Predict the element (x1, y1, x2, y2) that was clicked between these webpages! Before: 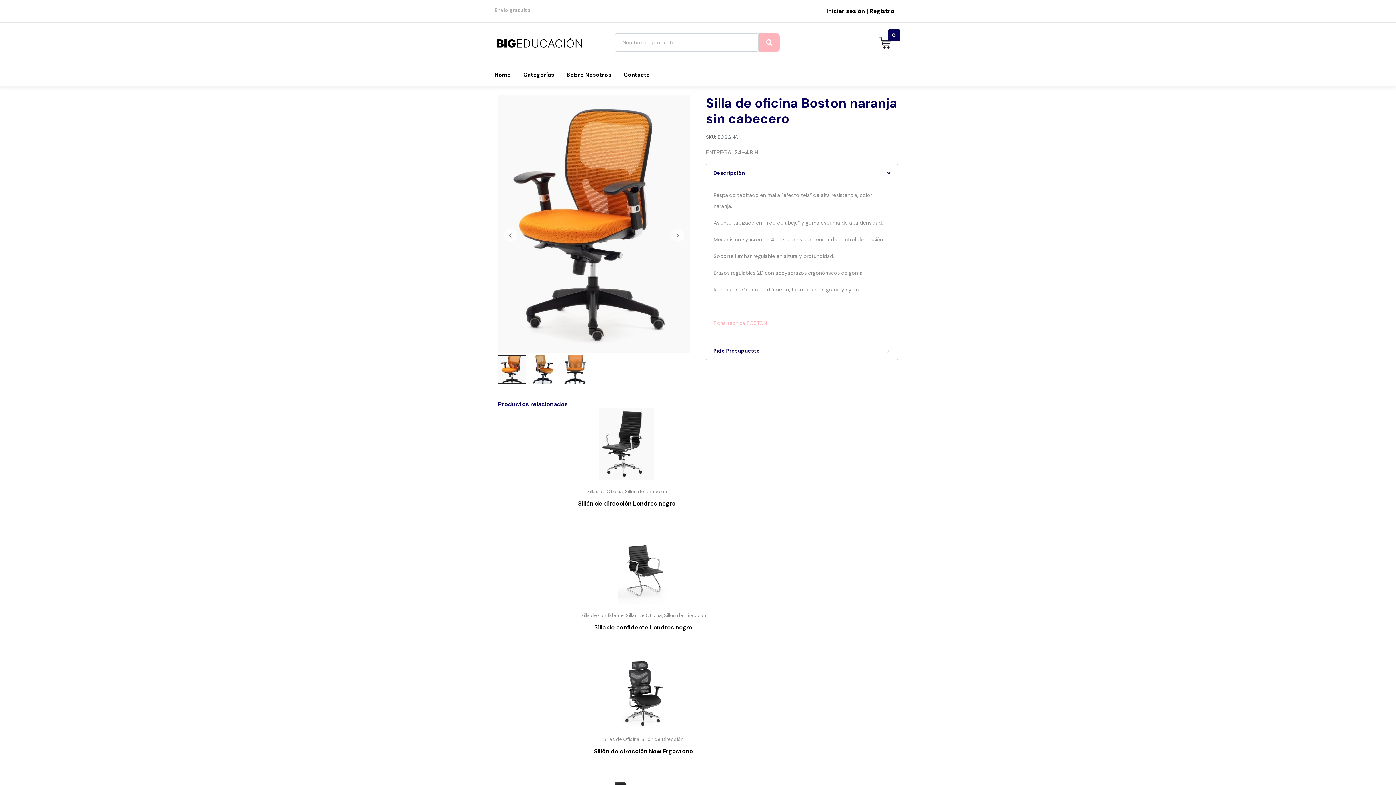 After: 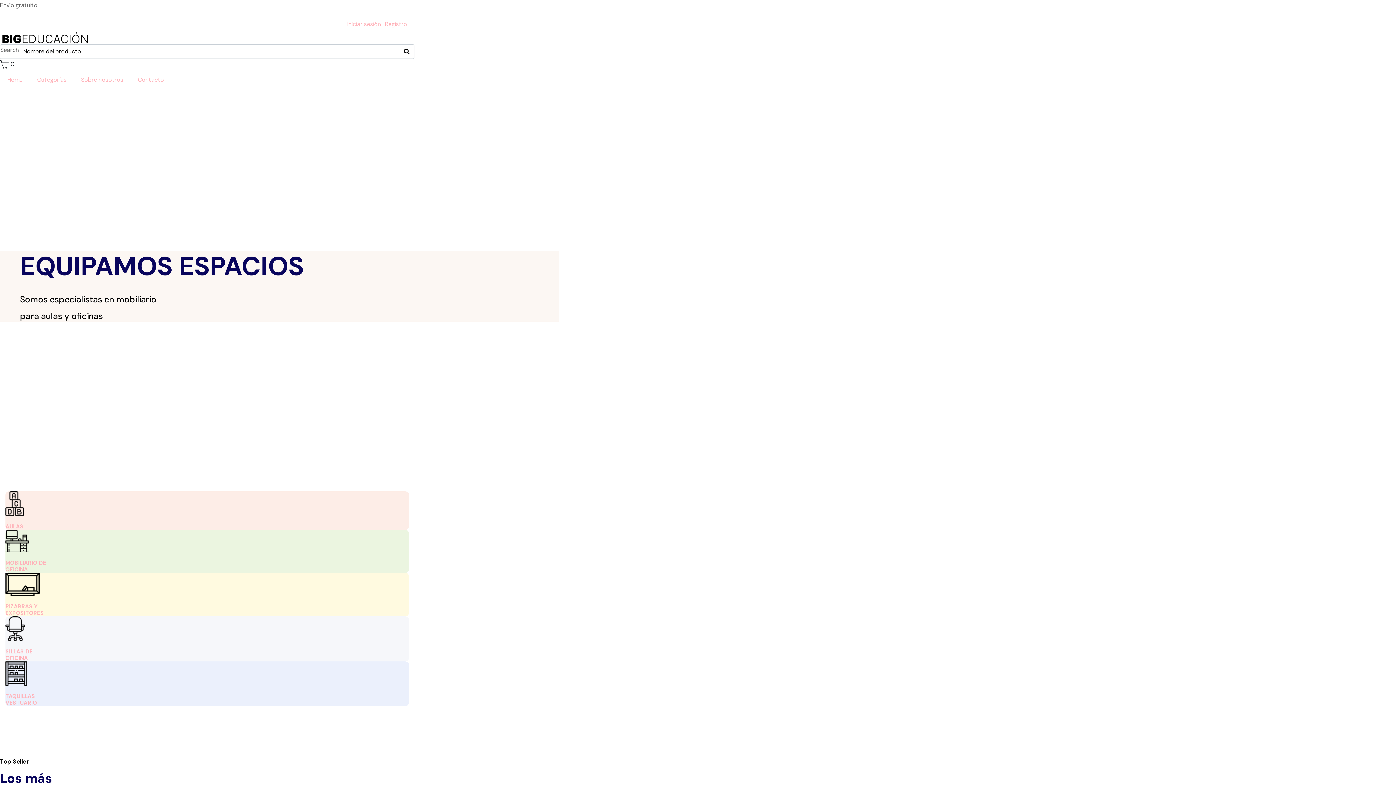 Action: label: Home bbox: (490, 62, 514, 86)